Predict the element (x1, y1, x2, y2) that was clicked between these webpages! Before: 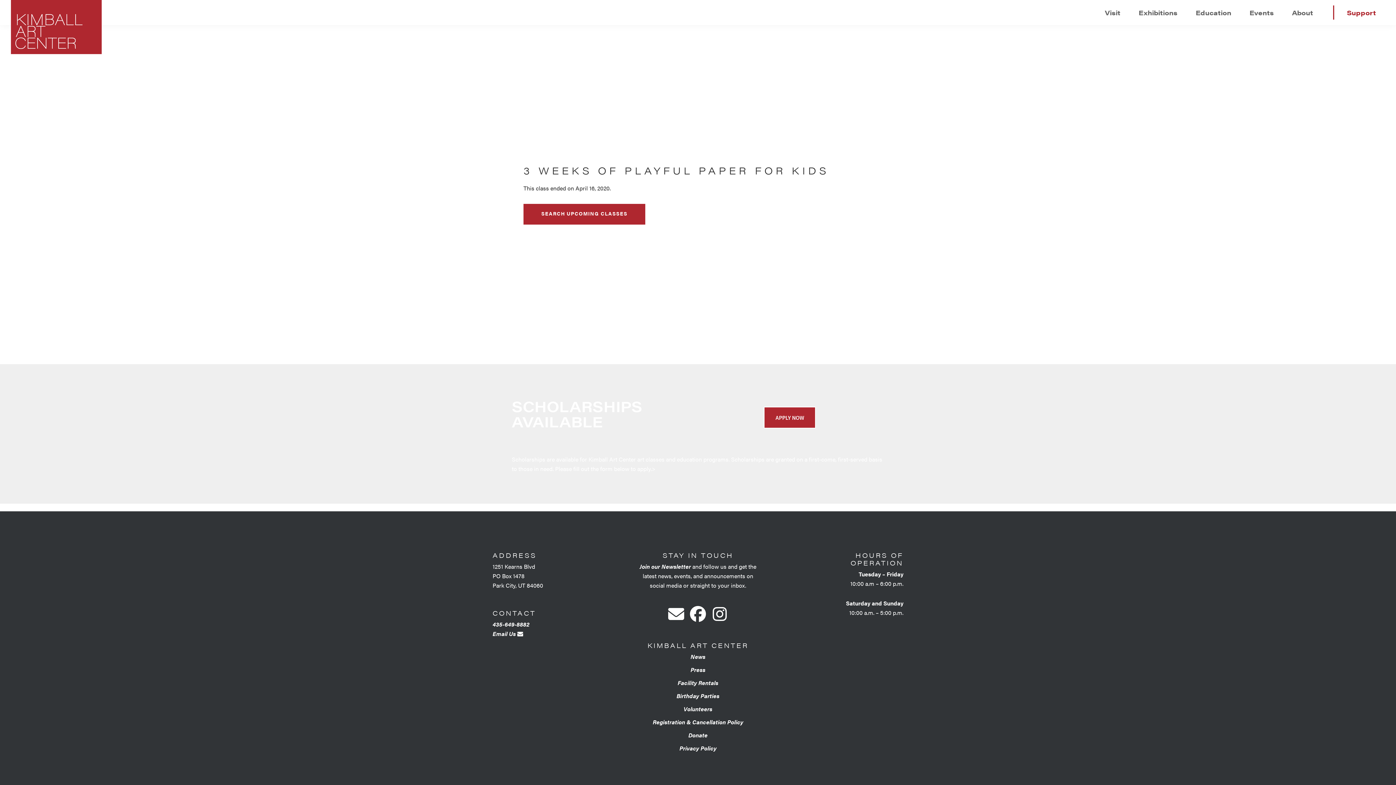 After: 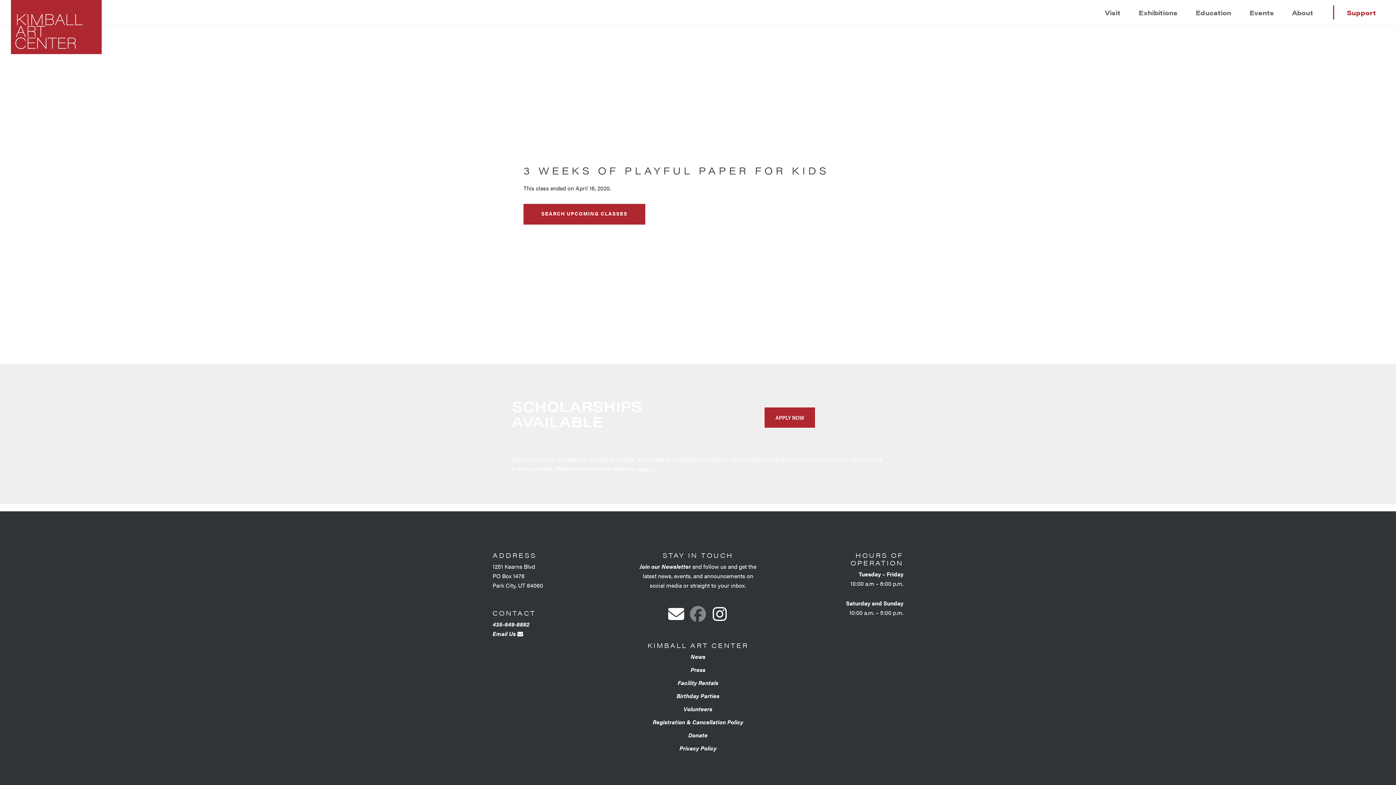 Action: bbox: (689, 605, 706, 622)